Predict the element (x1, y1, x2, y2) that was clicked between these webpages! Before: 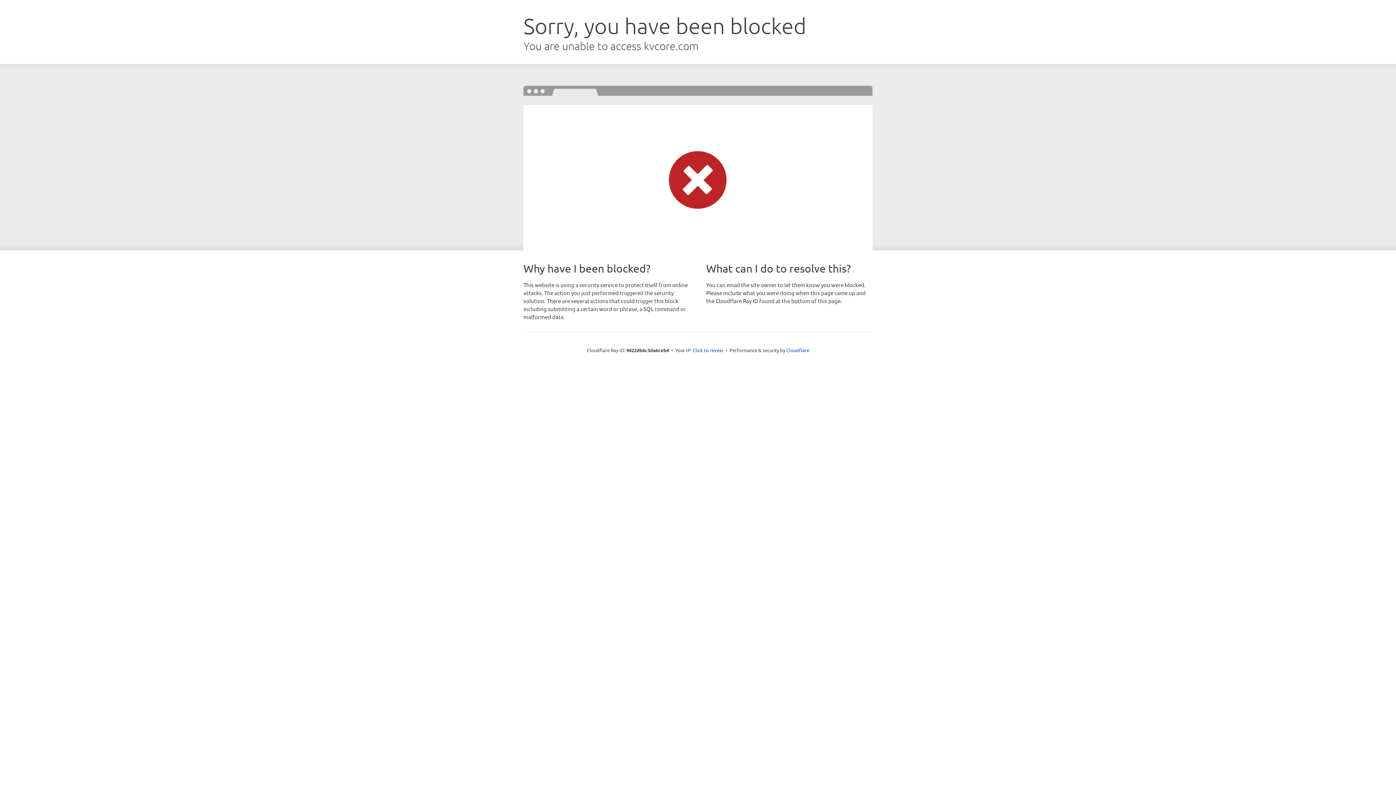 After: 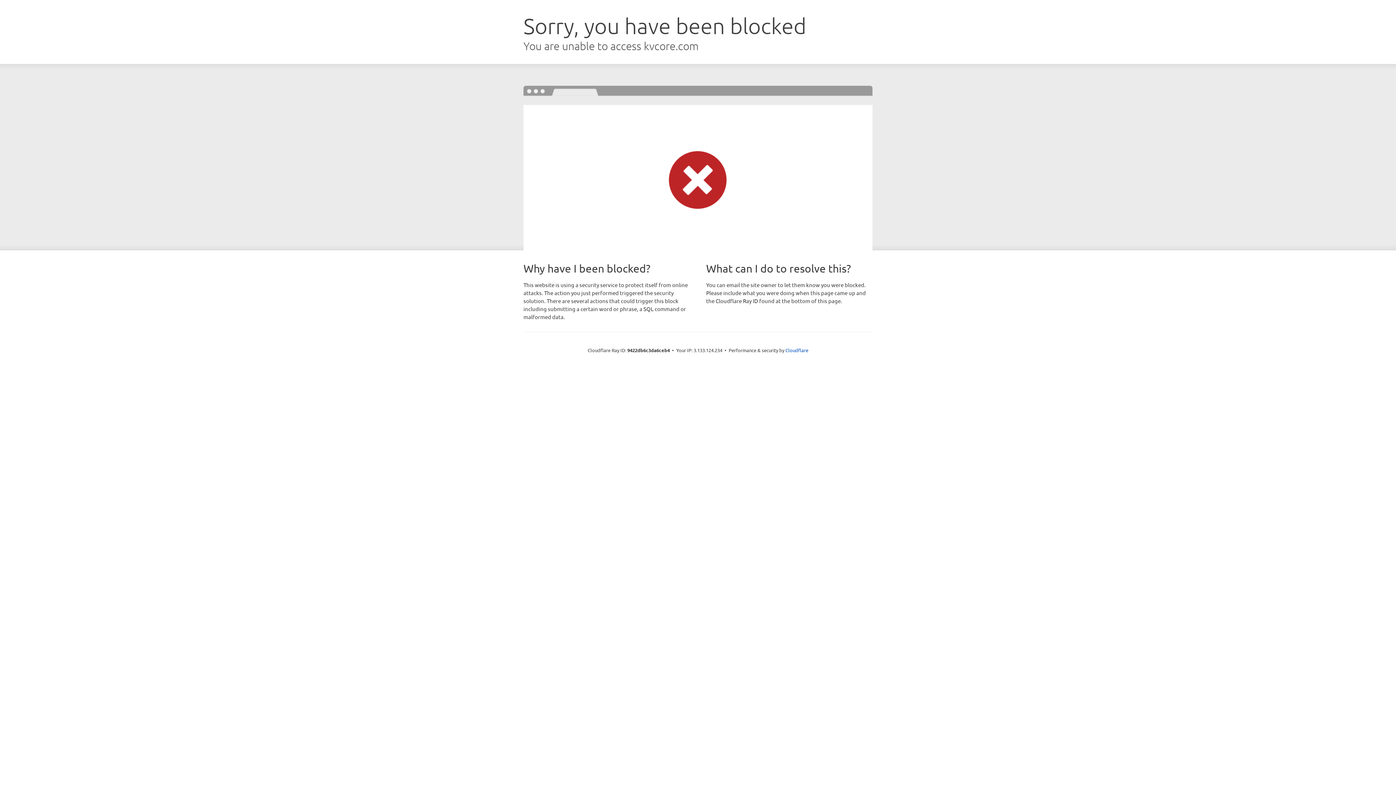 Action: bbox: (692, 346, 723, 353) label: Click to reveal